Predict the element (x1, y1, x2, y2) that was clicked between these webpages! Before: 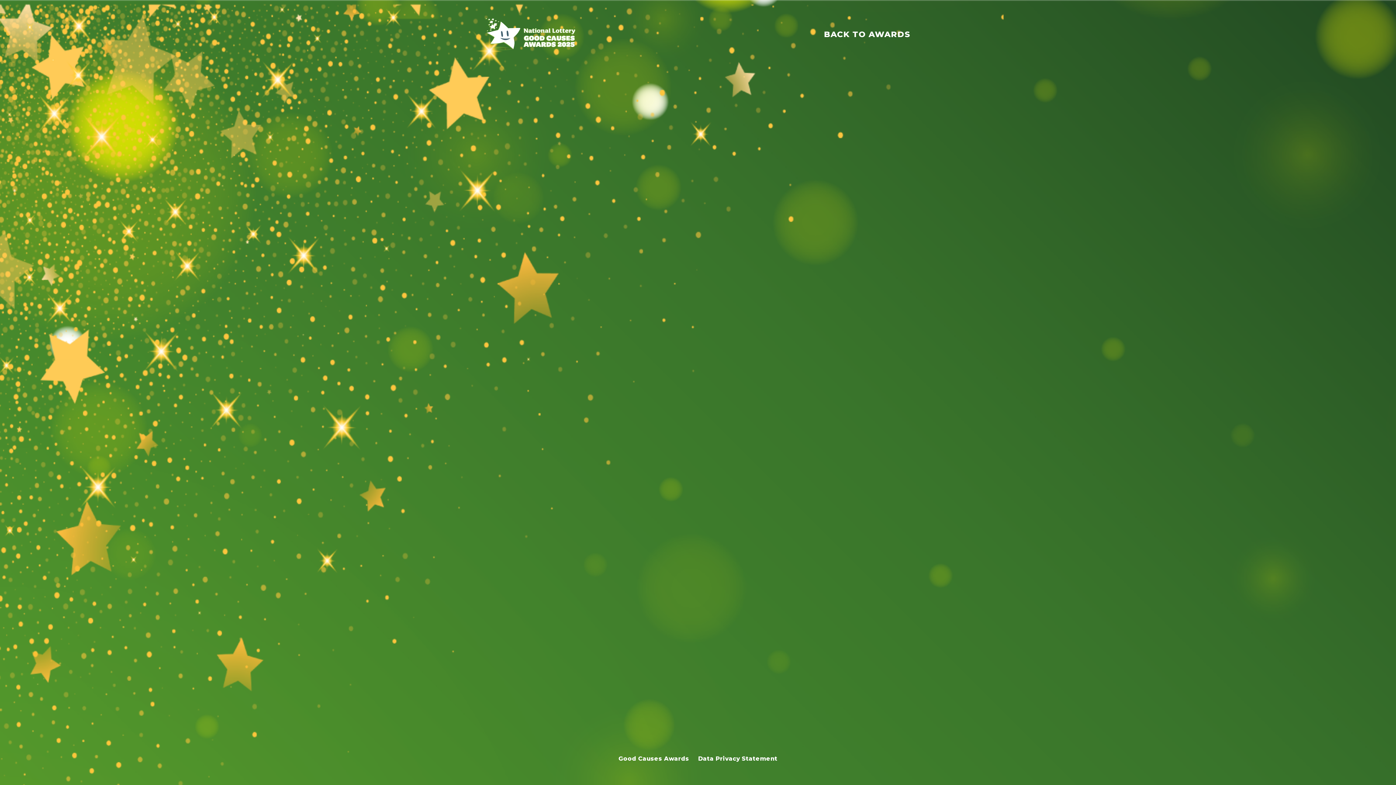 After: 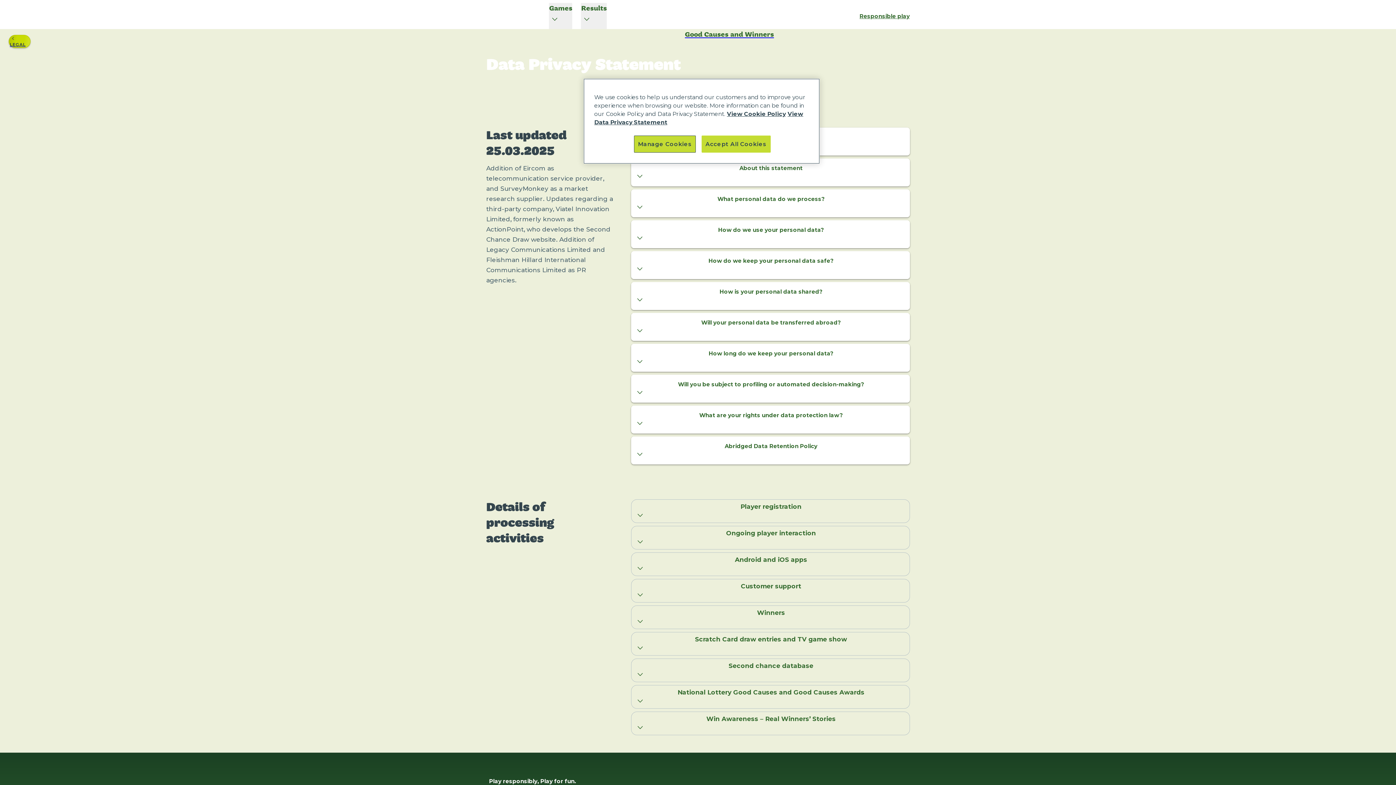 Action: label: Data Privacy Statement bbox: (698, 755, 777, 762)